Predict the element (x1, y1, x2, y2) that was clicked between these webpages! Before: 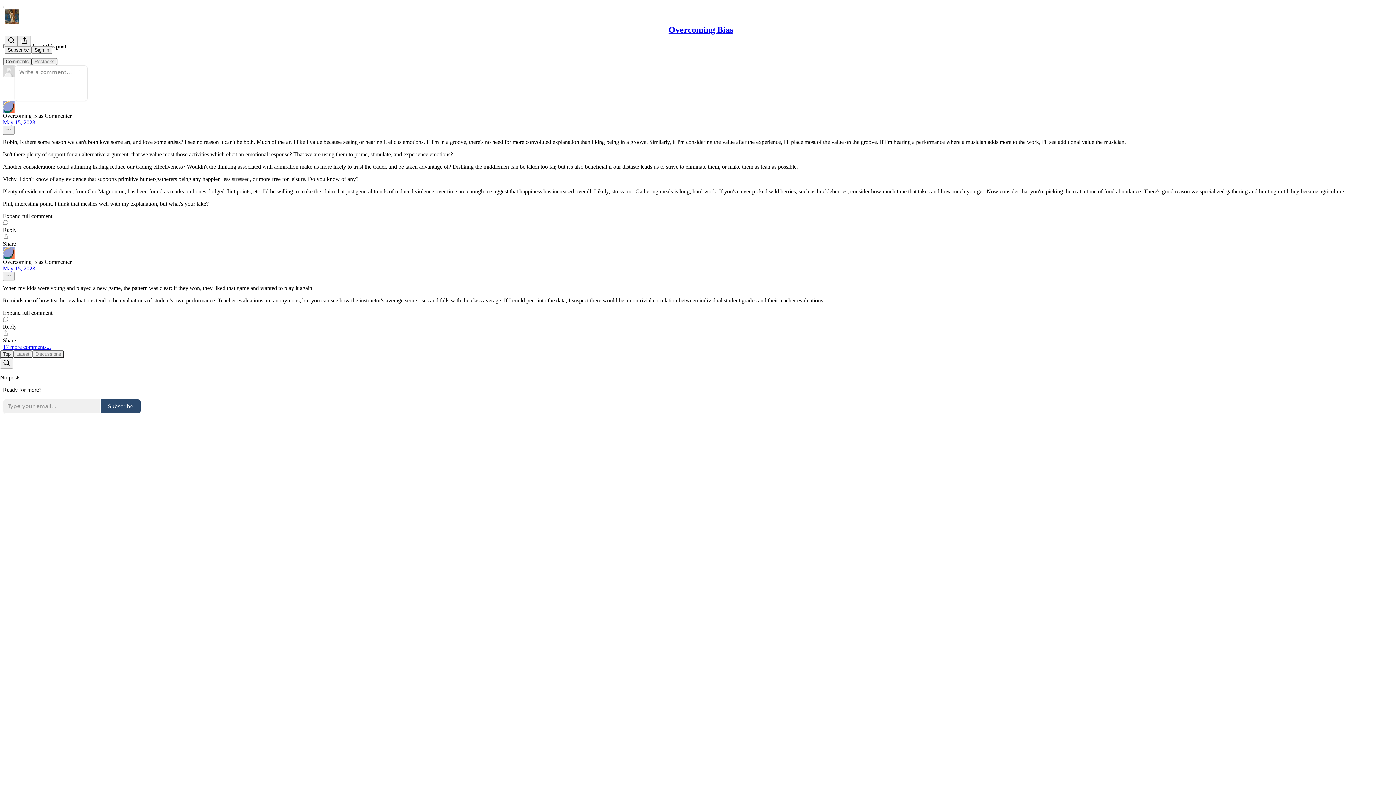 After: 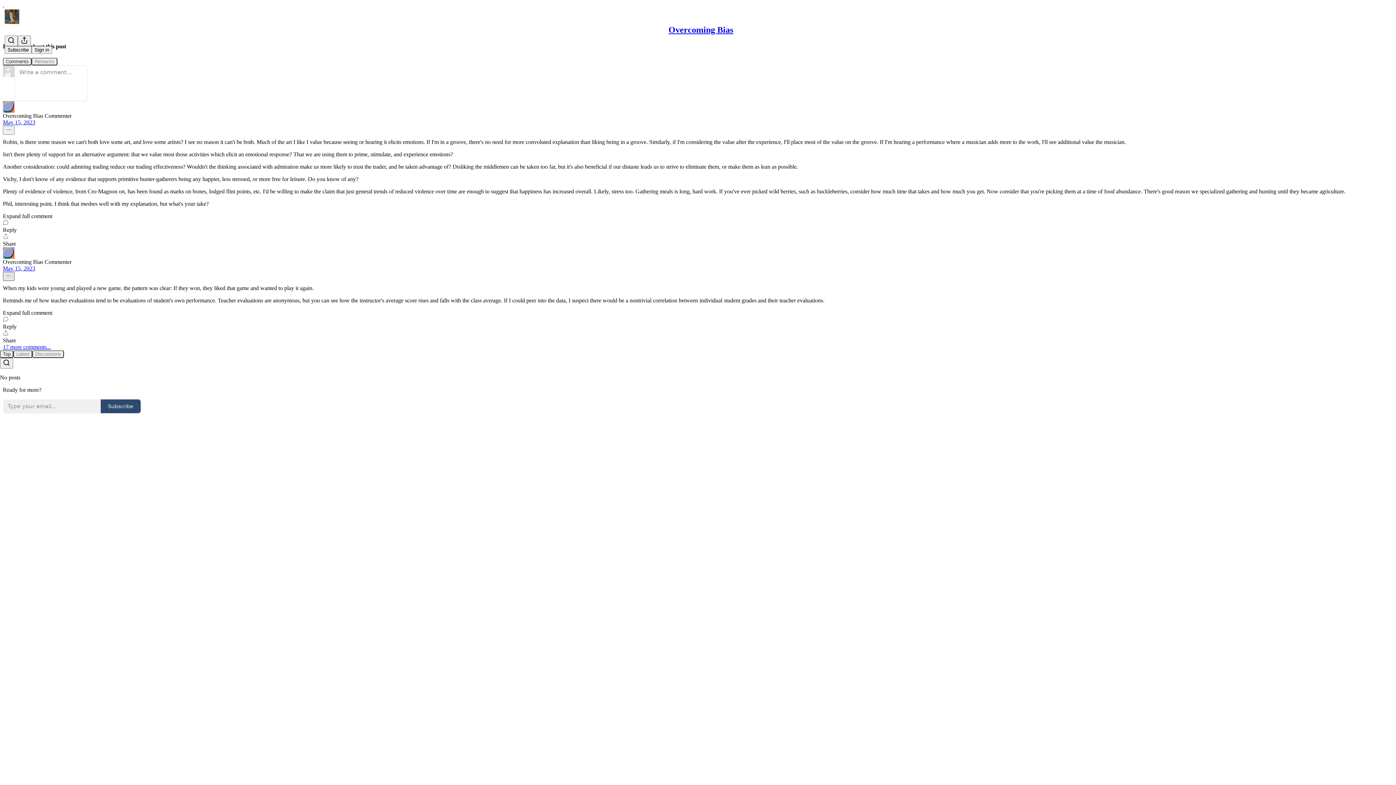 Action: label: Ellipsis bbox: (2, 271, 14, 280)